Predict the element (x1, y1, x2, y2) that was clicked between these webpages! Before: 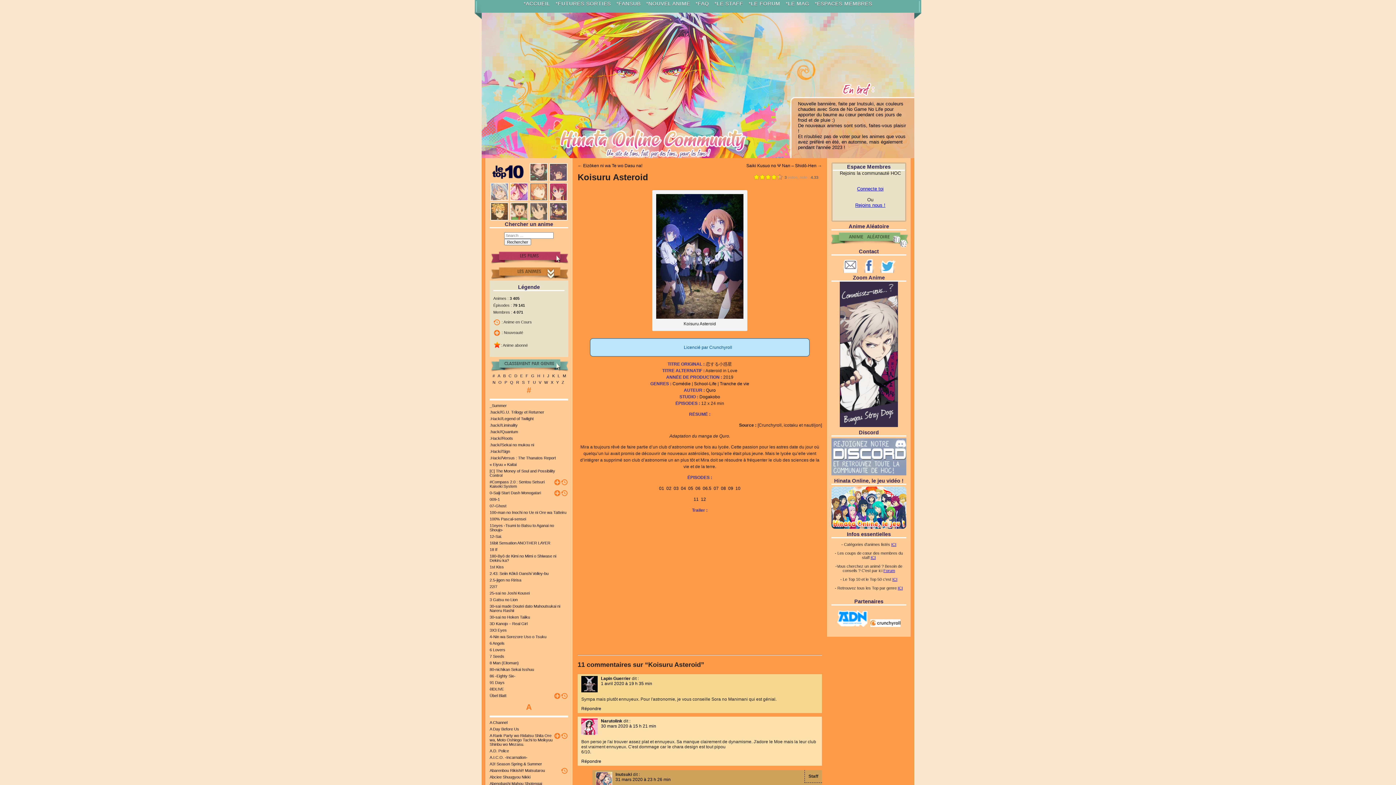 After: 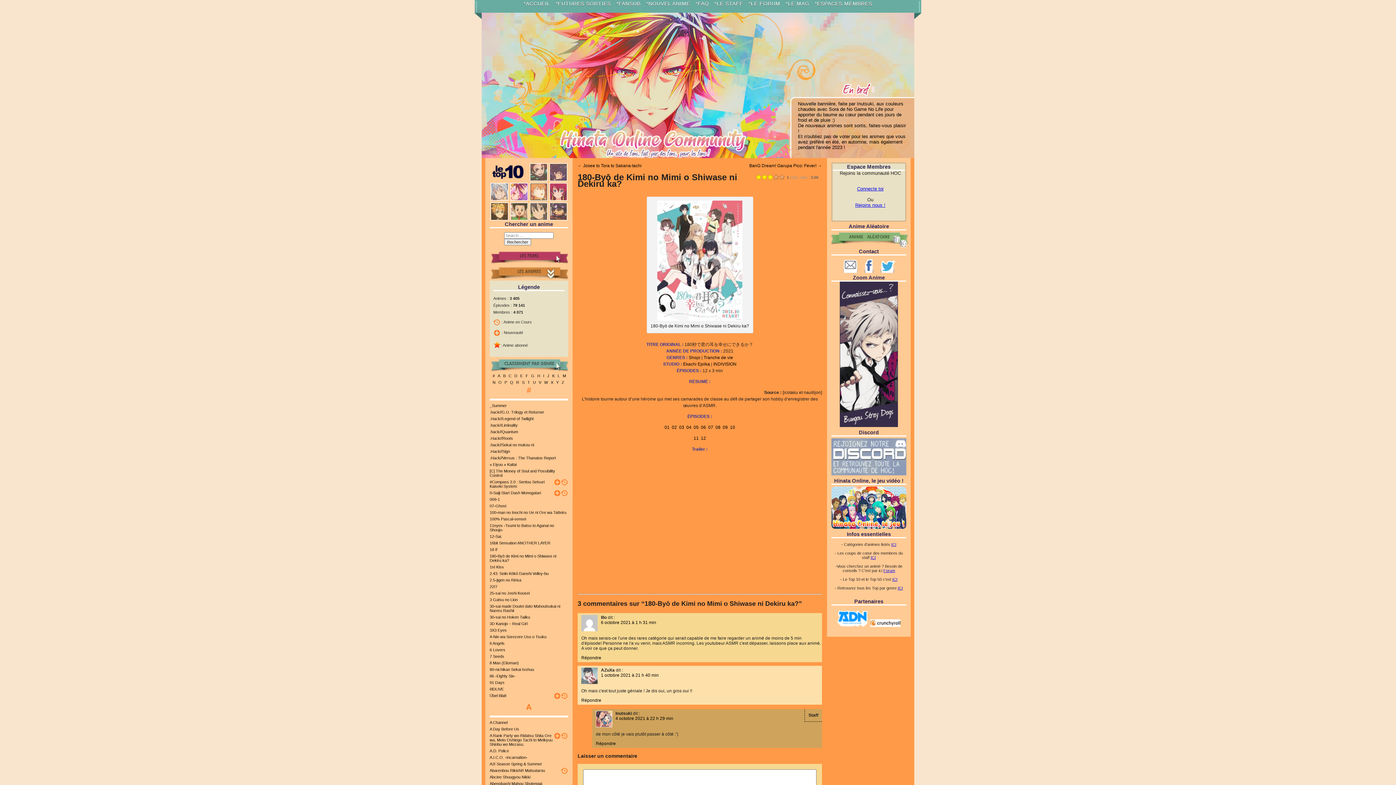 Action: label: 180-Byō de Kimi no Mimi o Shiwase ni Dekiru ka? bbox: (489, 554, 568, 562)